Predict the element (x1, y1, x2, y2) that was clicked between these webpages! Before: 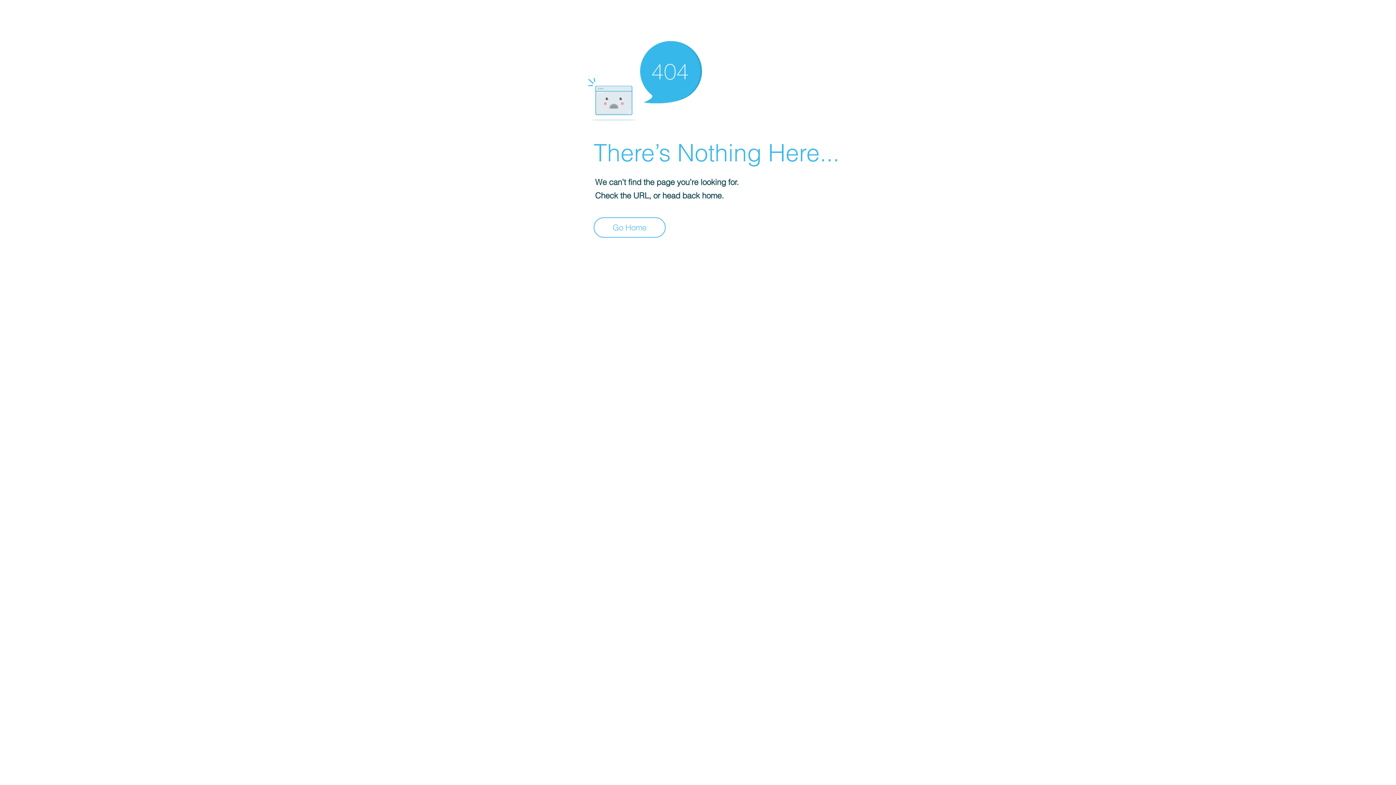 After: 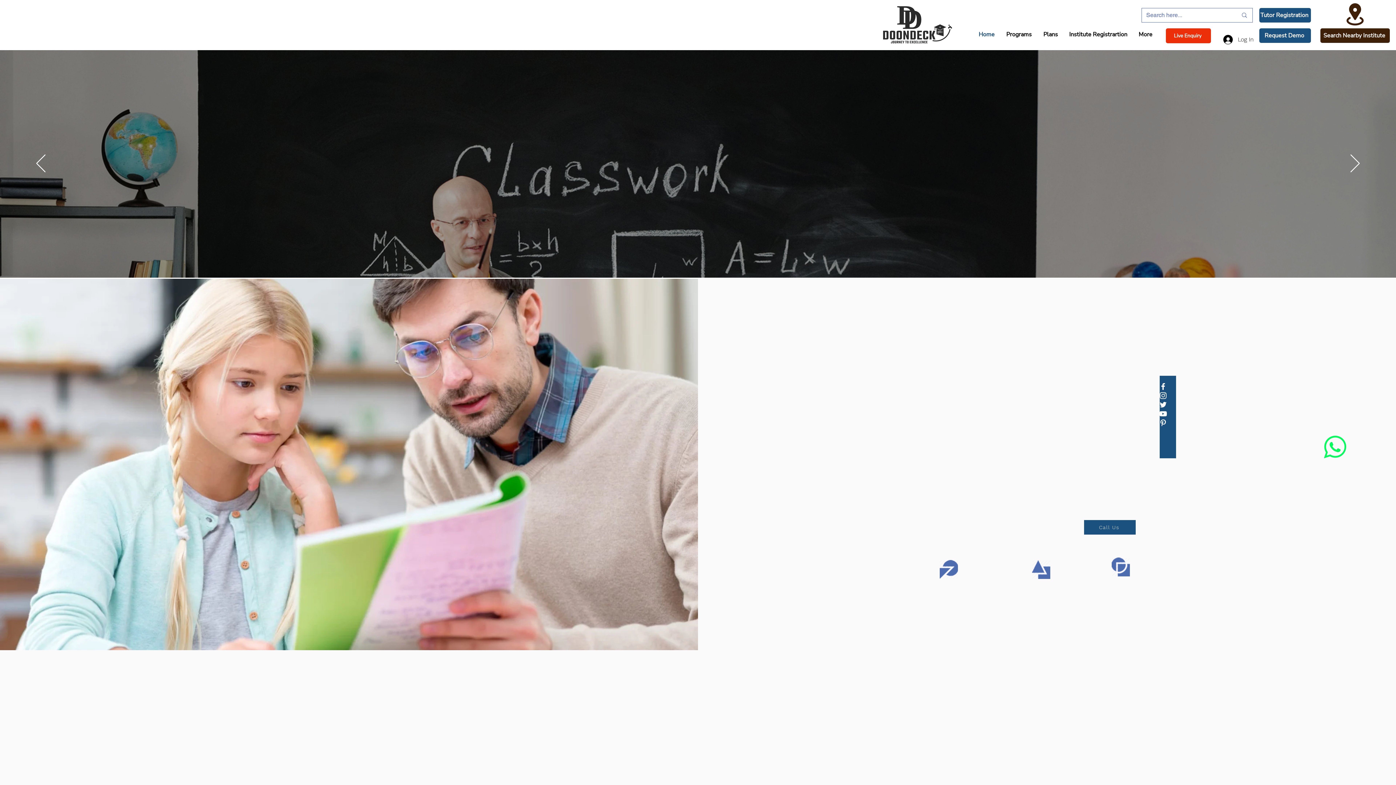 Action: label: Go Home bbox: (593, 217, 665, 237)